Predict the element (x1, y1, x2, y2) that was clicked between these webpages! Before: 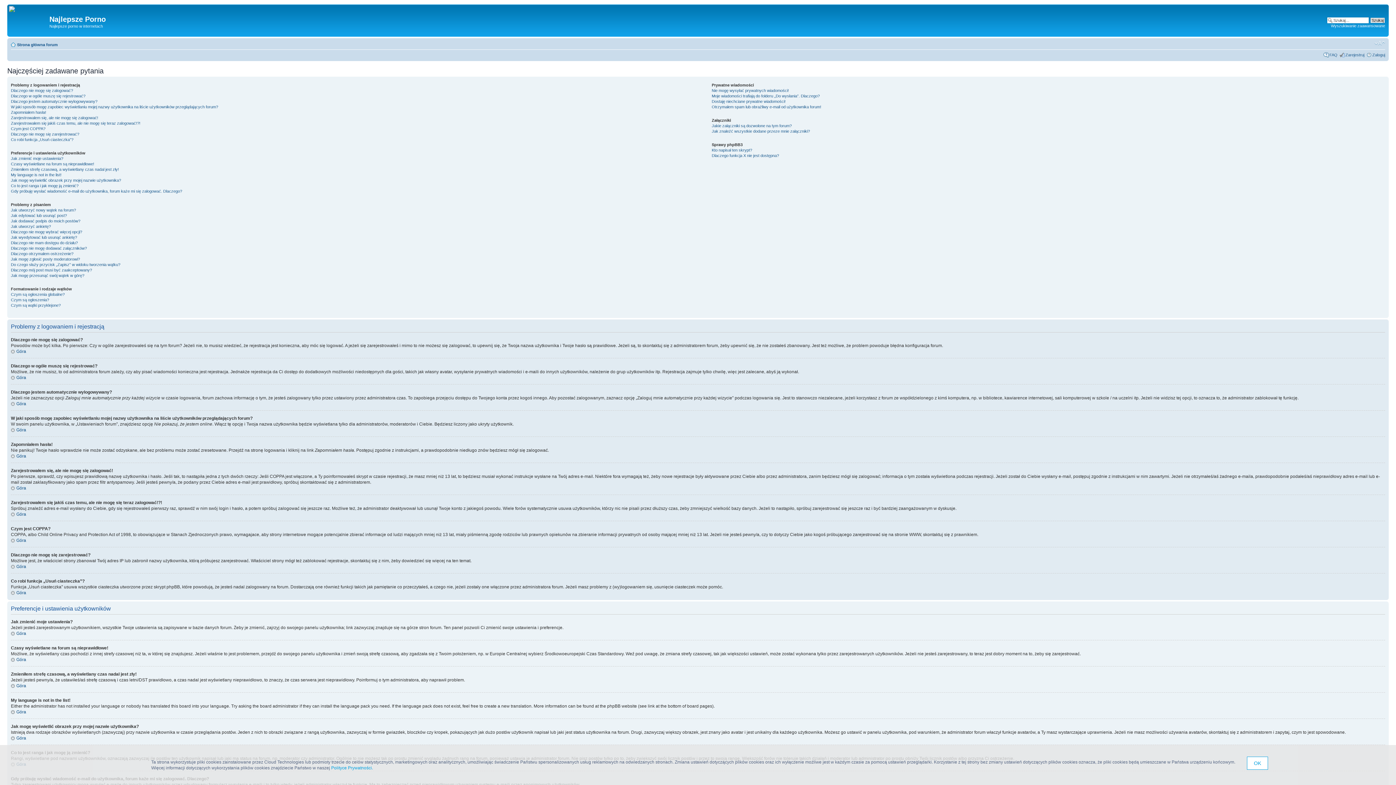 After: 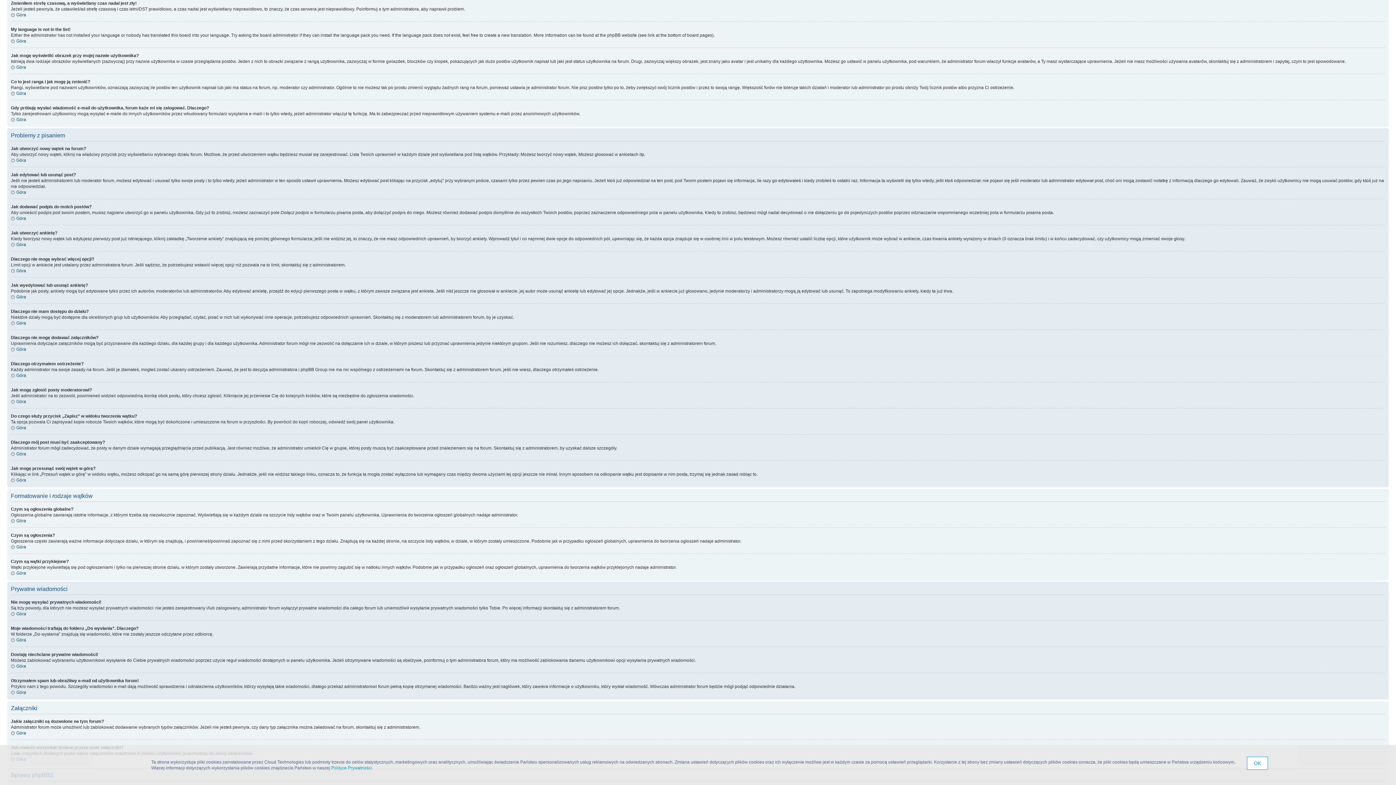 Action: label: Zmieniłem strefę czasową, a wyświetlany czas nadal jest zły! bbox: (10, 167, 118, 171)